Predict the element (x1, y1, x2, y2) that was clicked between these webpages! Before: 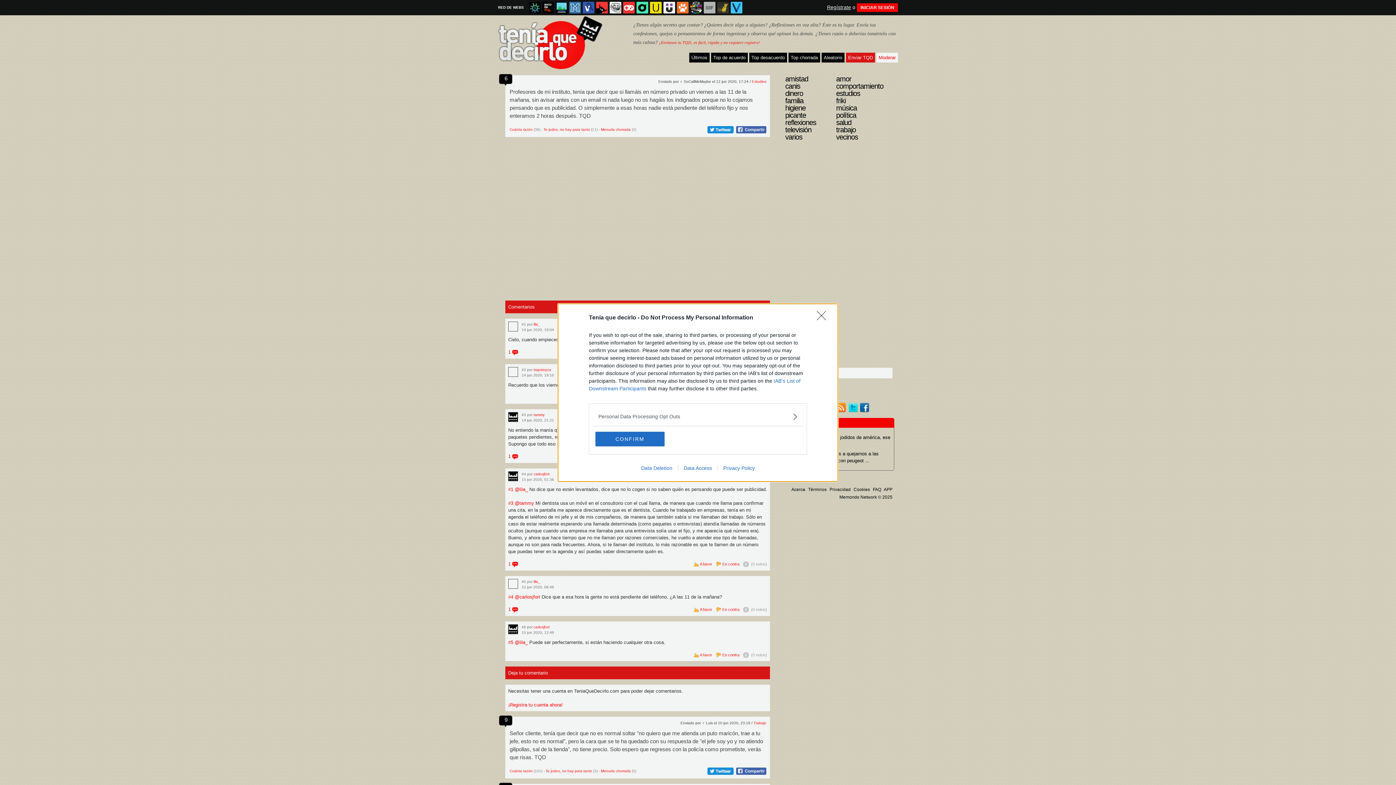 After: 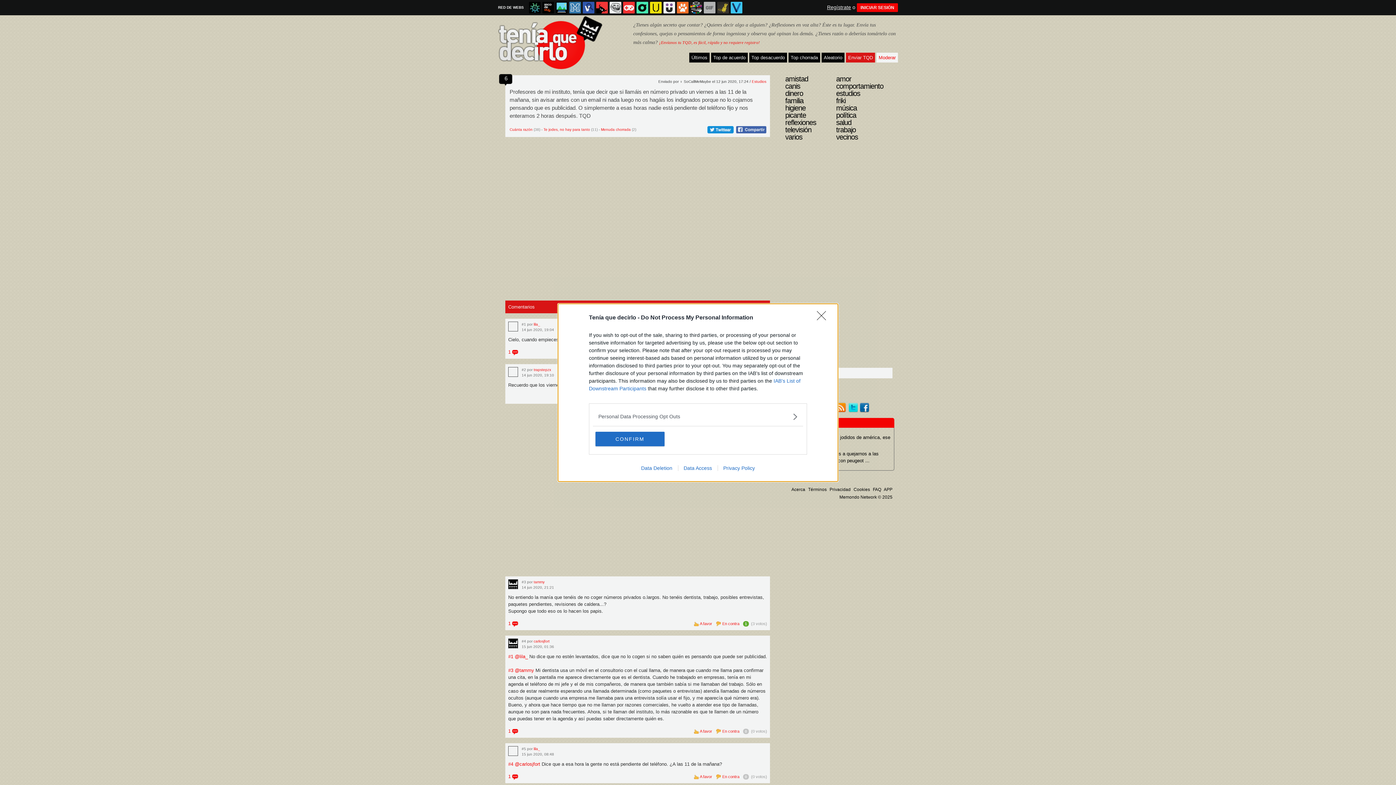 Action: bbox: (717, 465, 760, 471) label: Privacy Policy